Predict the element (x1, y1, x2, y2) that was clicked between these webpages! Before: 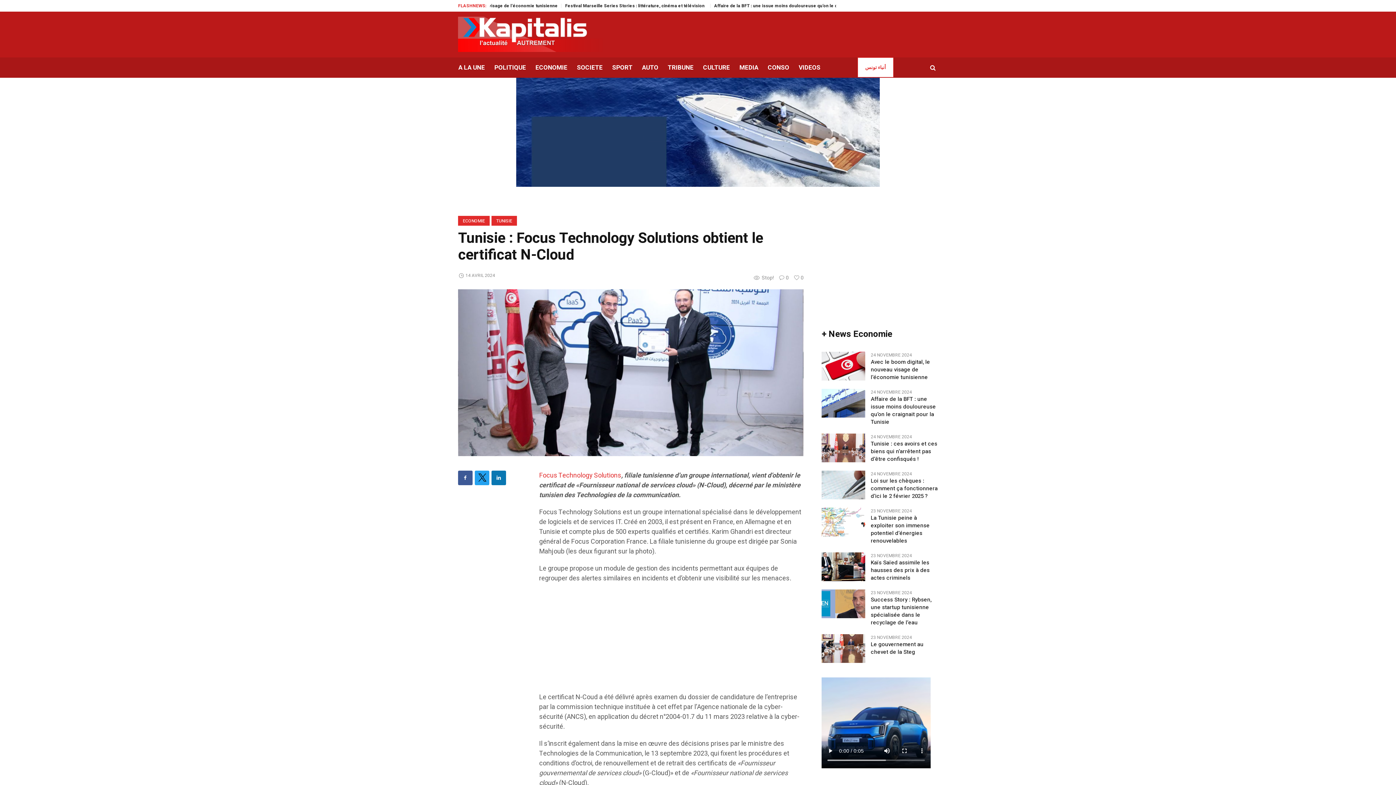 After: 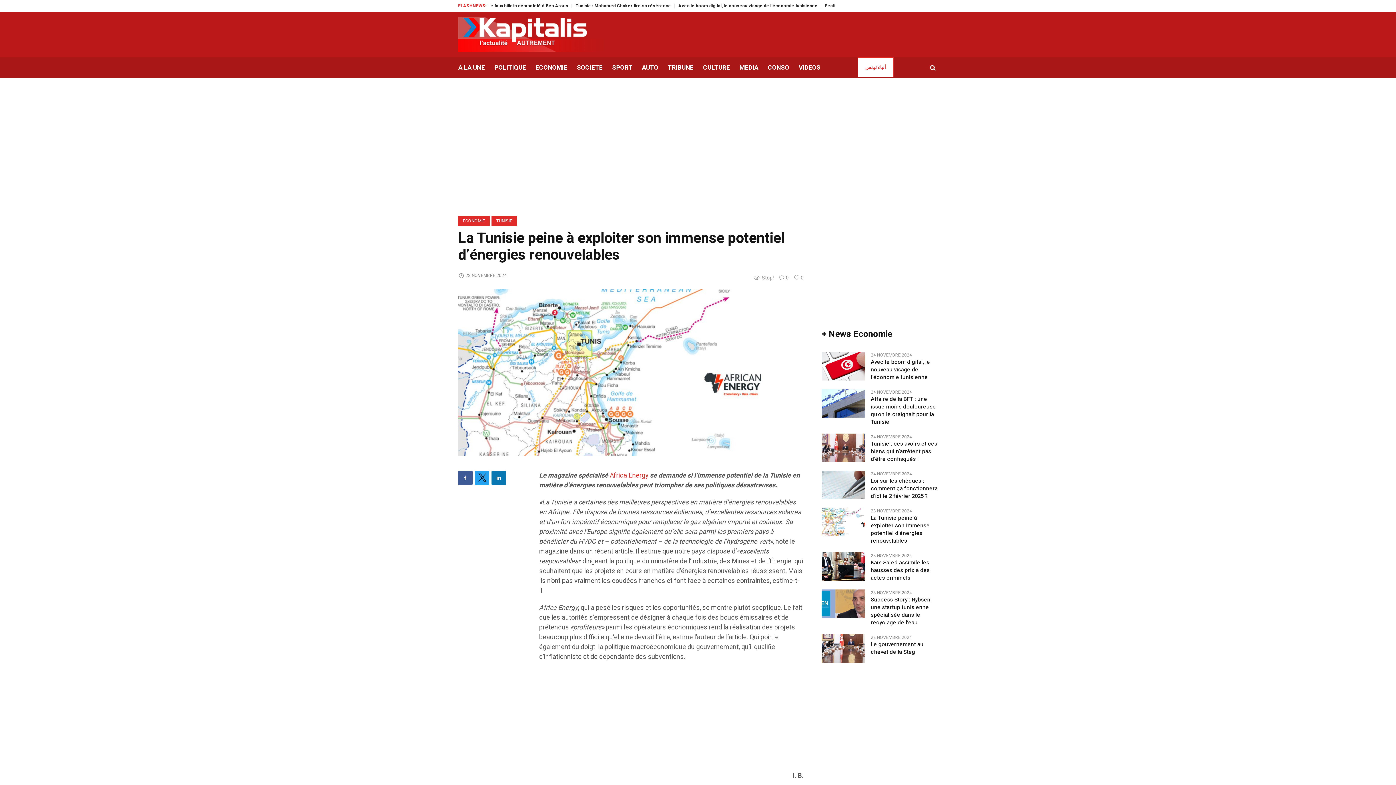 Action: bbox: (821, 518, 865, 526)